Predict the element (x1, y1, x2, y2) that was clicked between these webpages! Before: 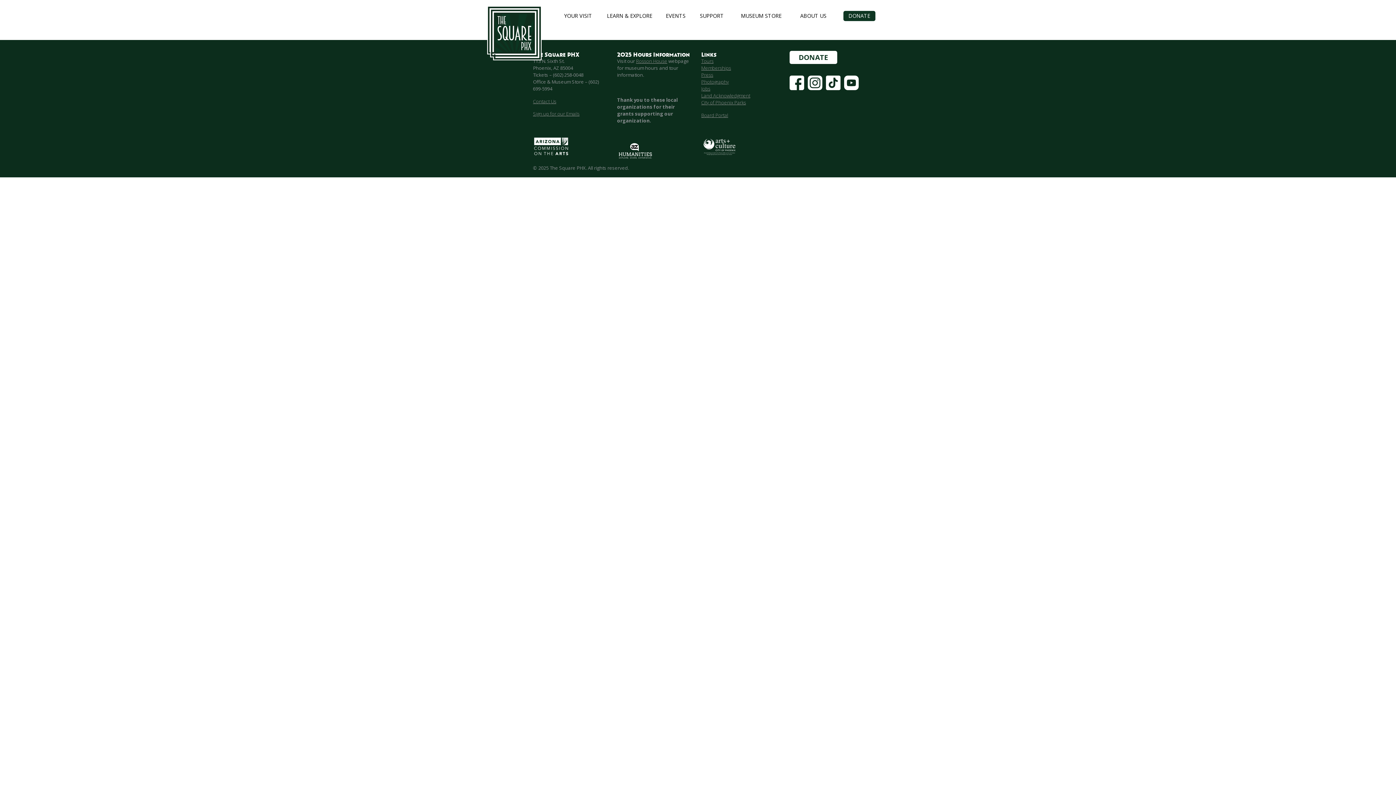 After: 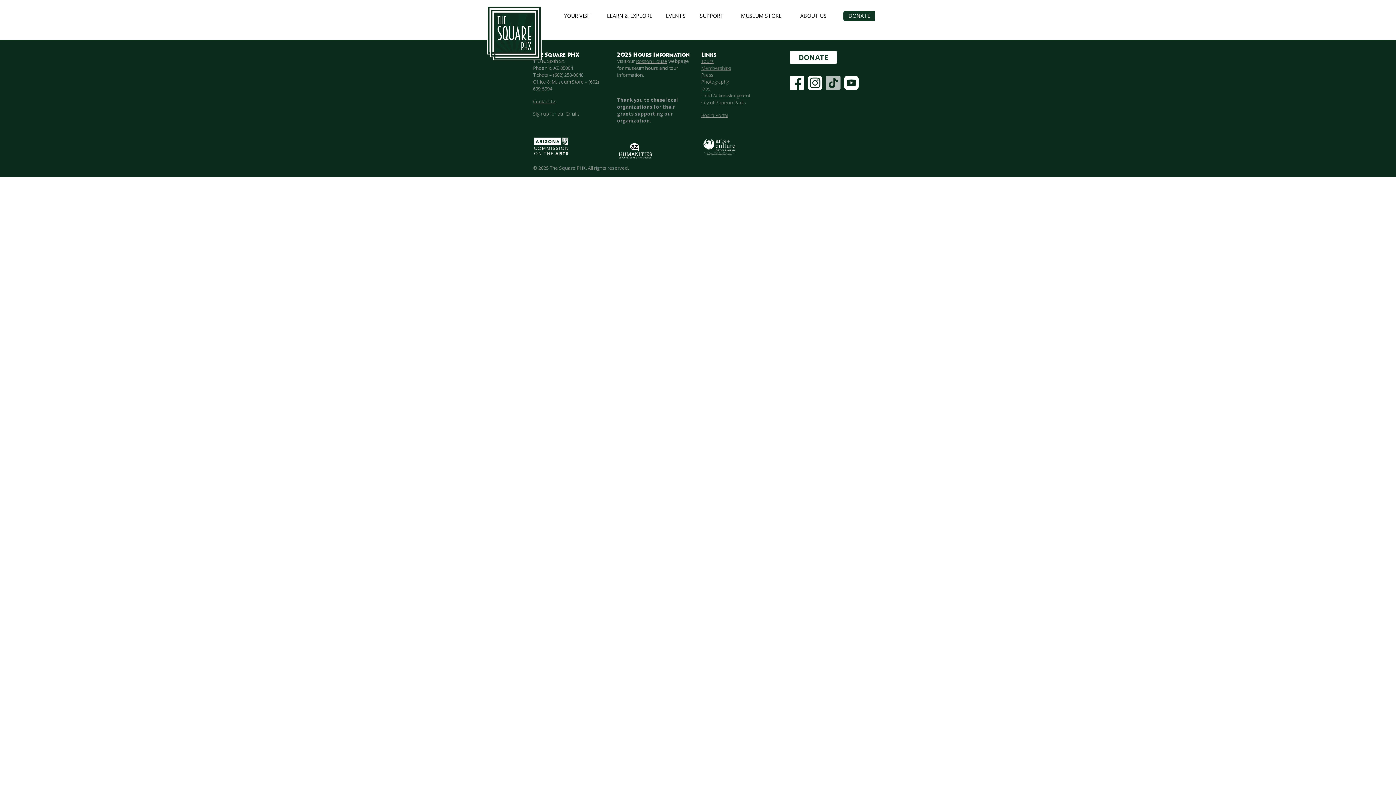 Action: bbox: (826, 75, 840, 90) label: Tiktok